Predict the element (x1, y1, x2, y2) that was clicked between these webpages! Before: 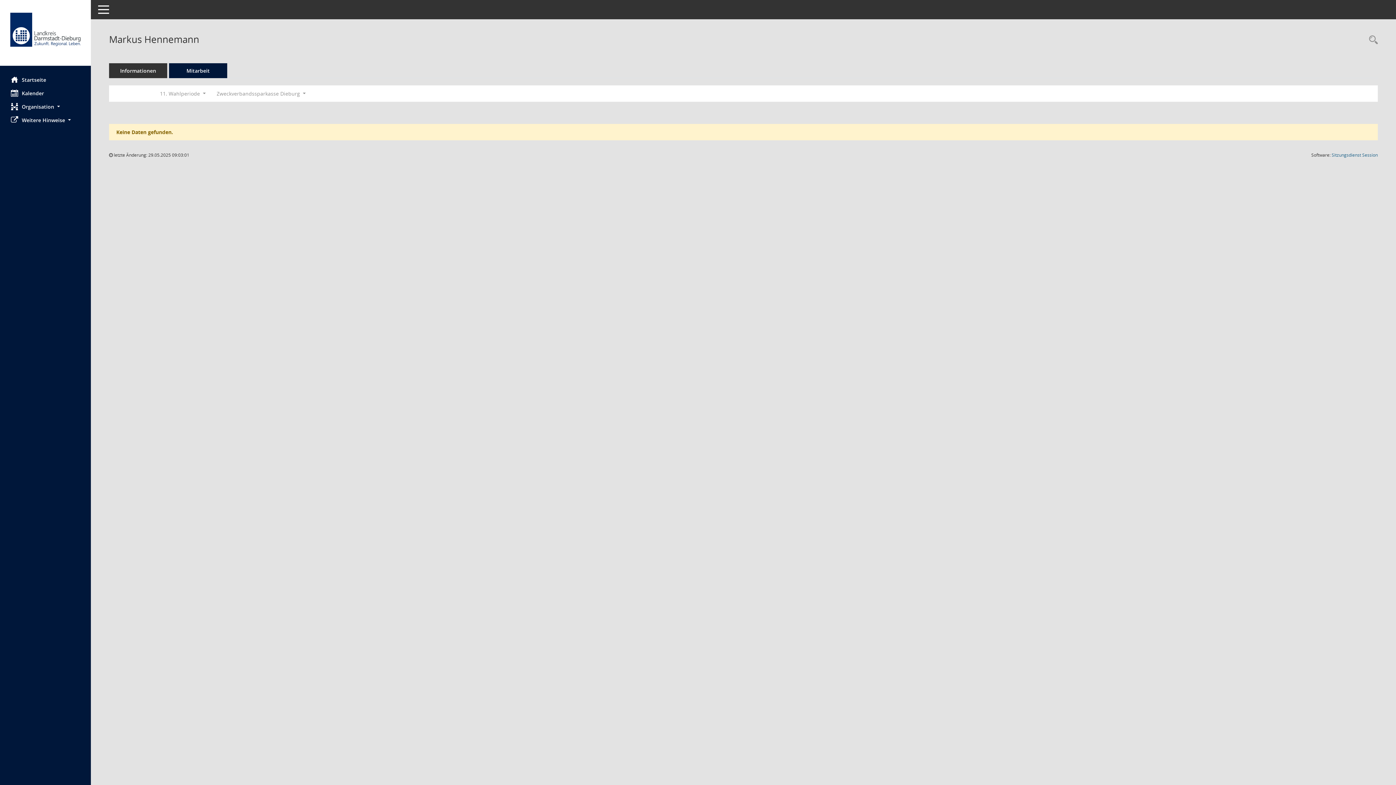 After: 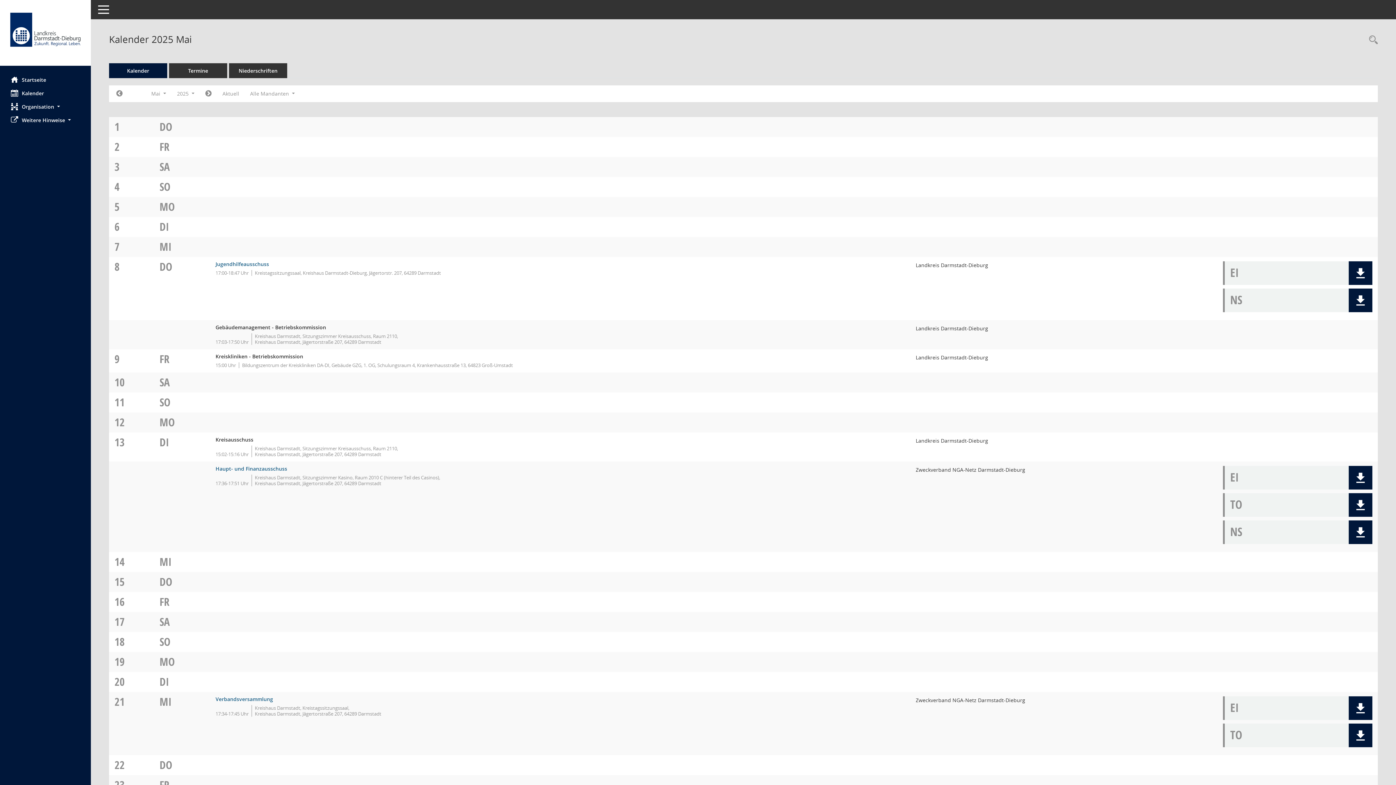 Action: label: Diese Seite enthält eine kalendarische Übersicht der Sitzungstermine für einen Monat. bbox: (0, 86, 90, 100)